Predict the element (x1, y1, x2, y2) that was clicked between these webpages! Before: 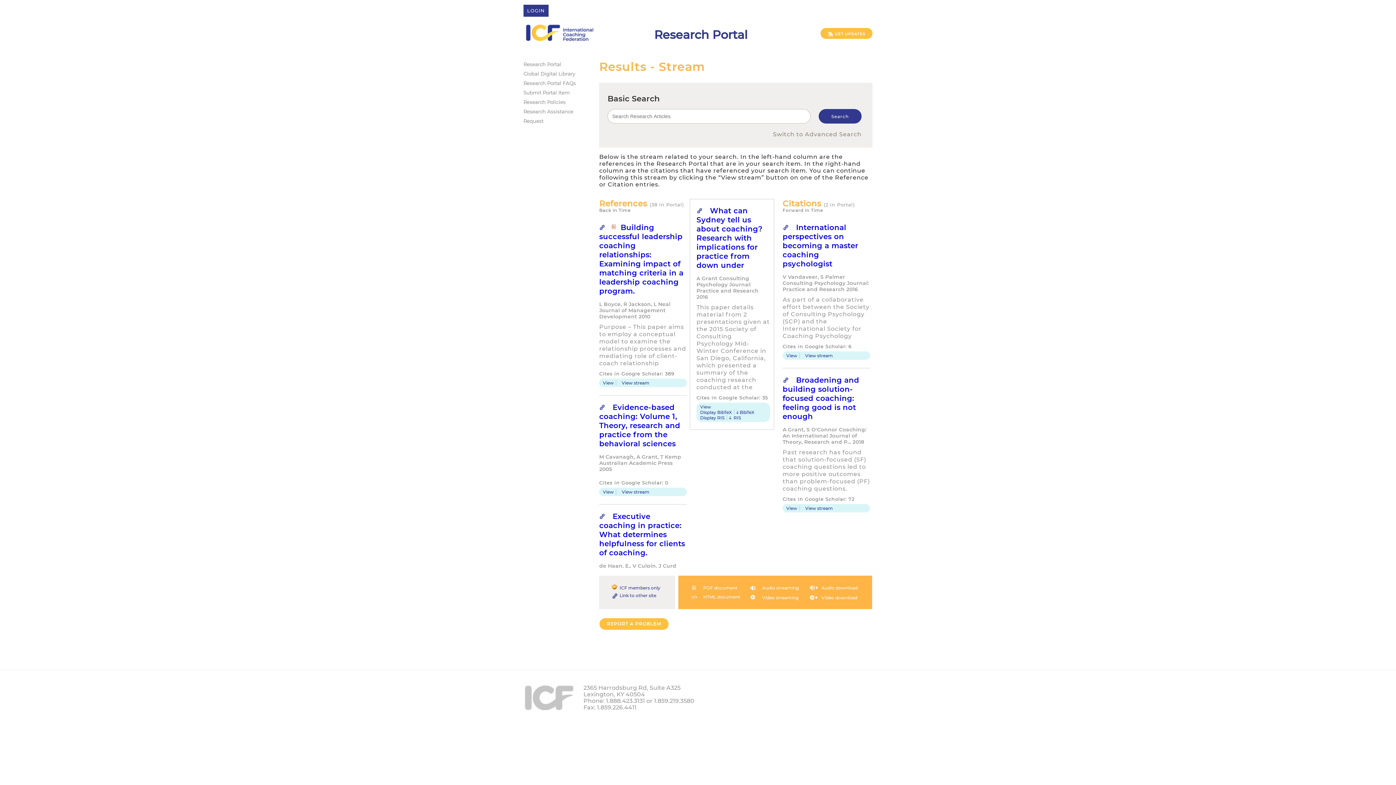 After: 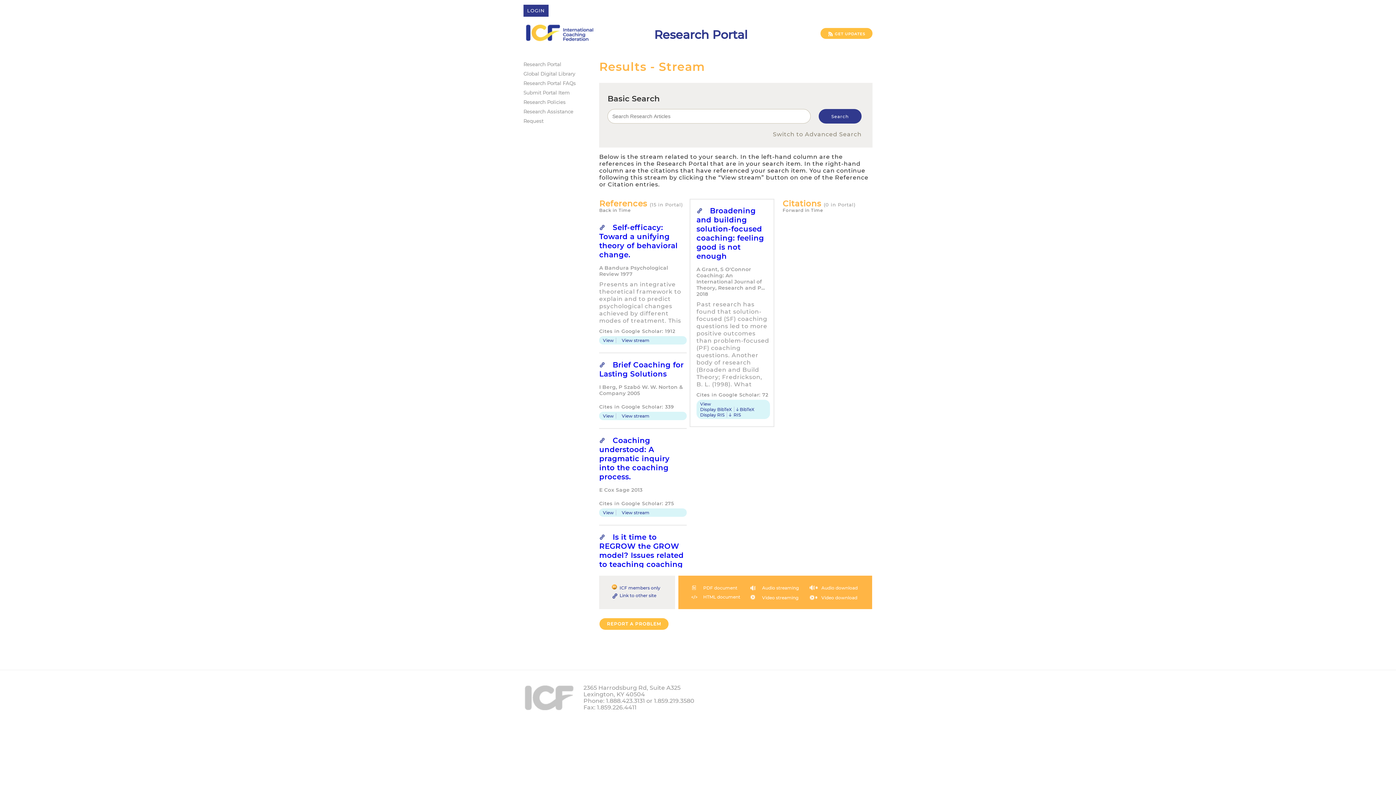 Action: bbox: (799, 505, 836, 511) label: View stream